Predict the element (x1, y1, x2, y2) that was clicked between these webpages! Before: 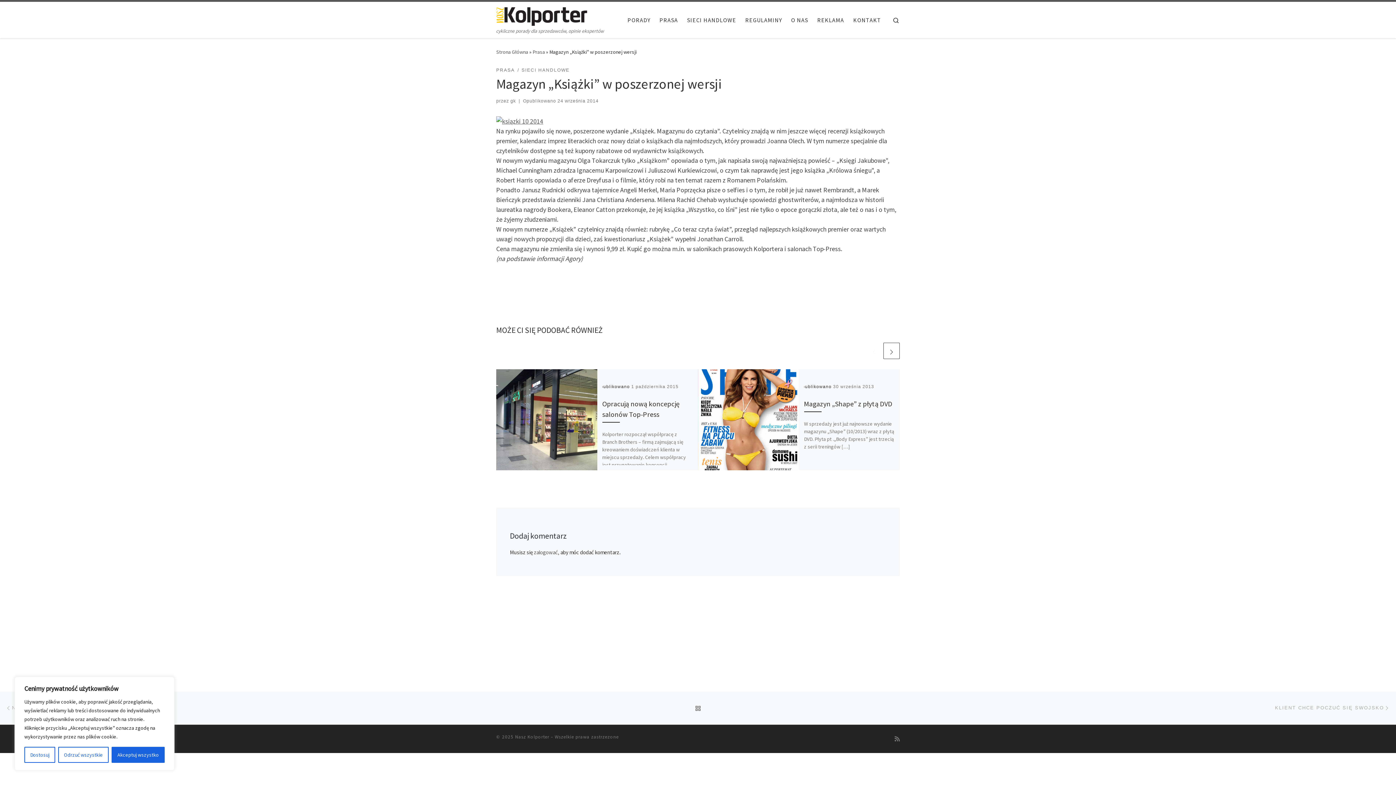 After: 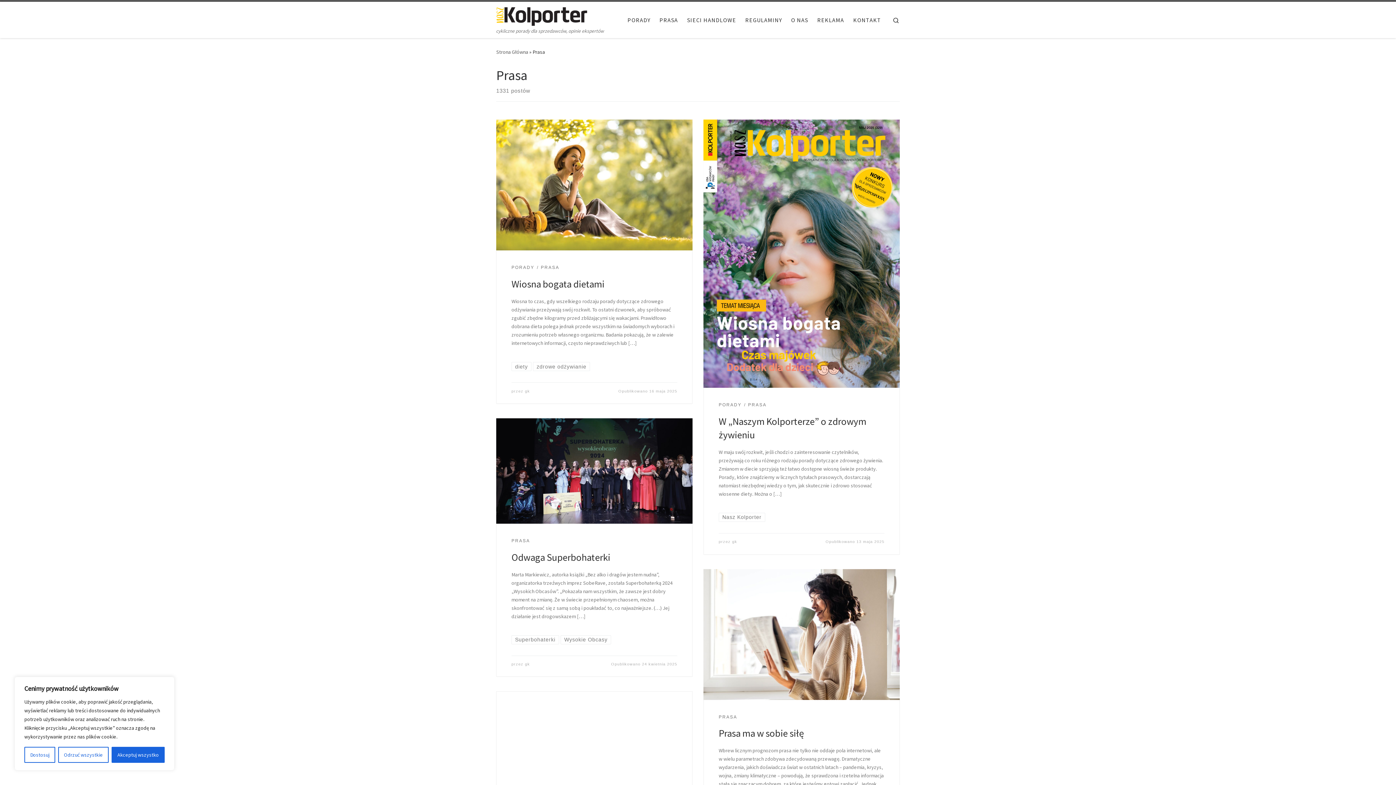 Action: bbox: (657, 12, 680, 27) label: PRASA